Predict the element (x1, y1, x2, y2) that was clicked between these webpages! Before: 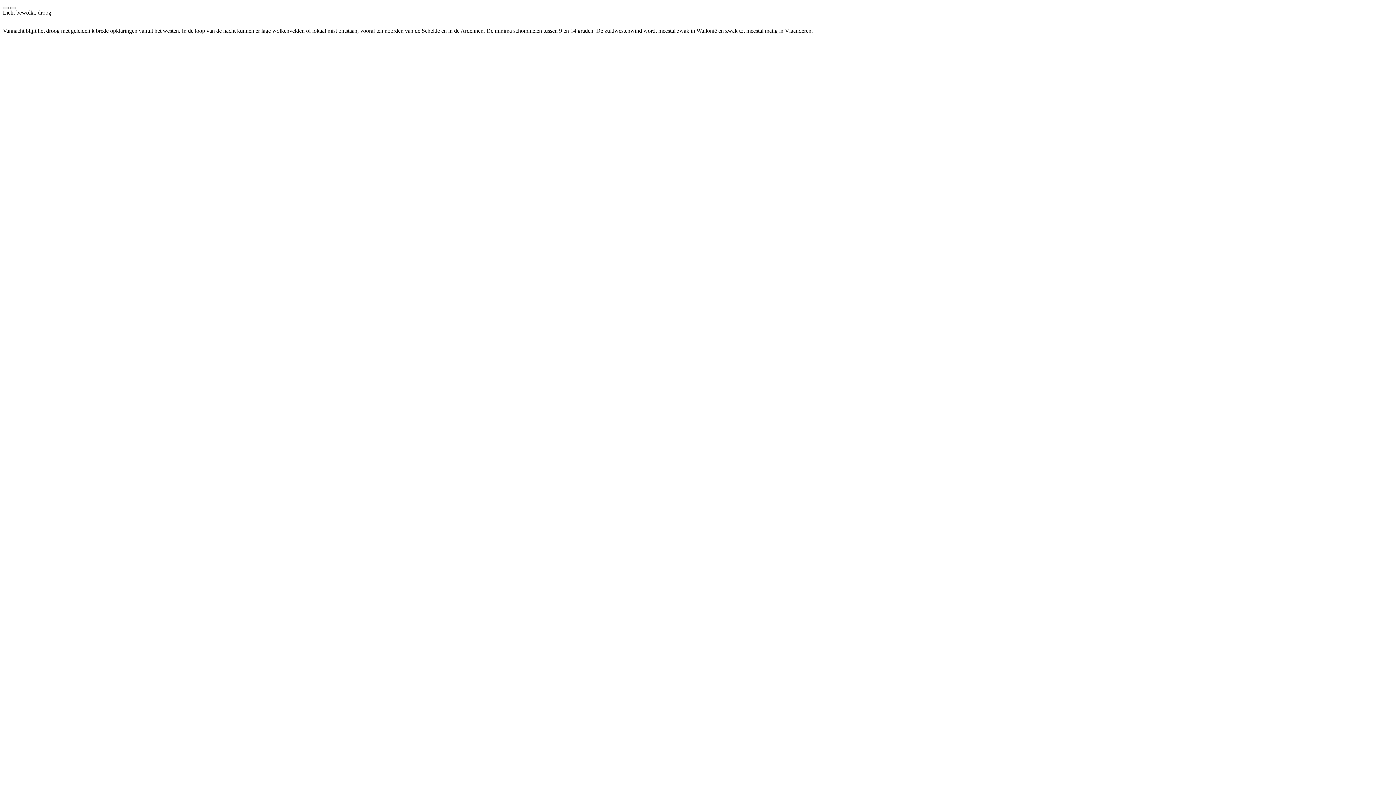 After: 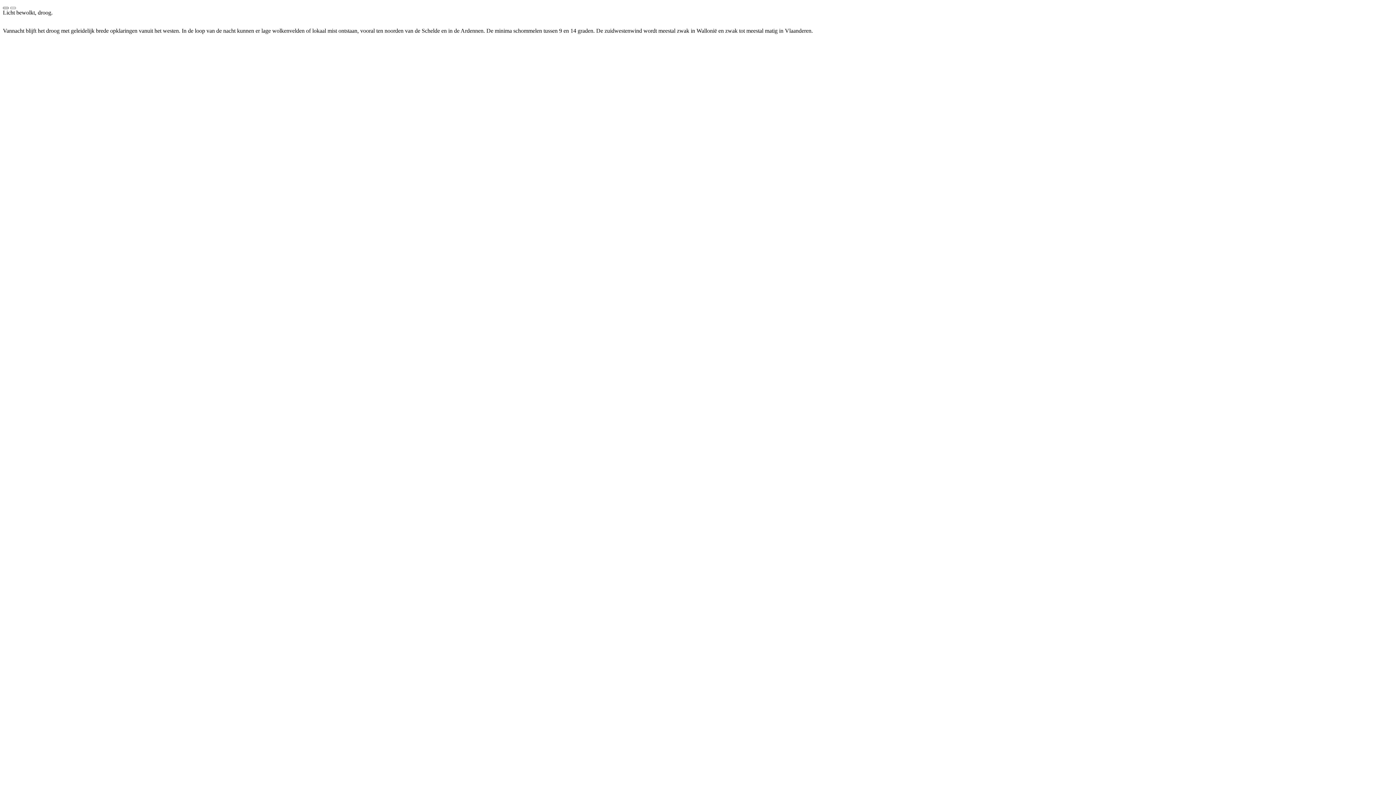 Action: bbox: (2, 6, 8, 9)